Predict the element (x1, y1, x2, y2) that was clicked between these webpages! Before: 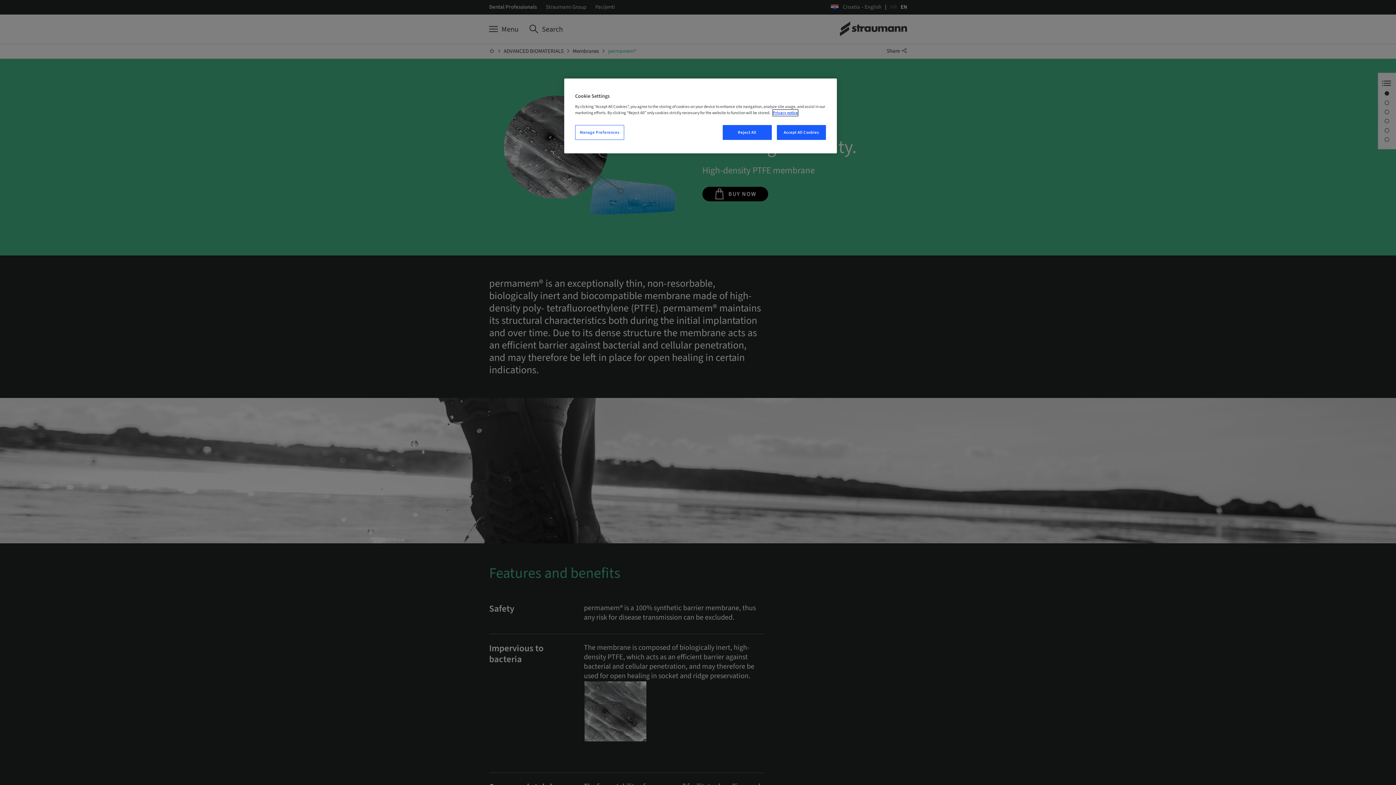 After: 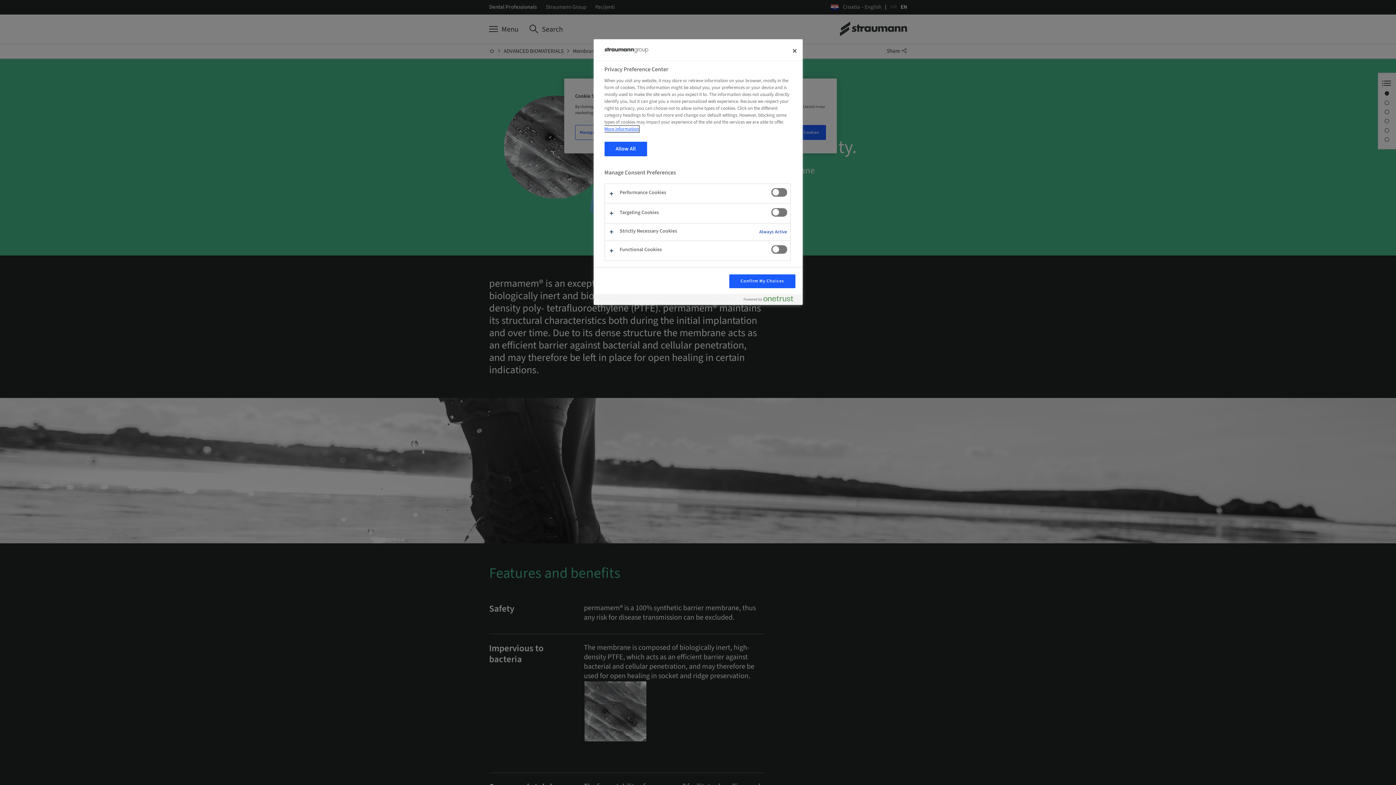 Action: label: Manage Preferences bbox: (575, 125, 624, 140)